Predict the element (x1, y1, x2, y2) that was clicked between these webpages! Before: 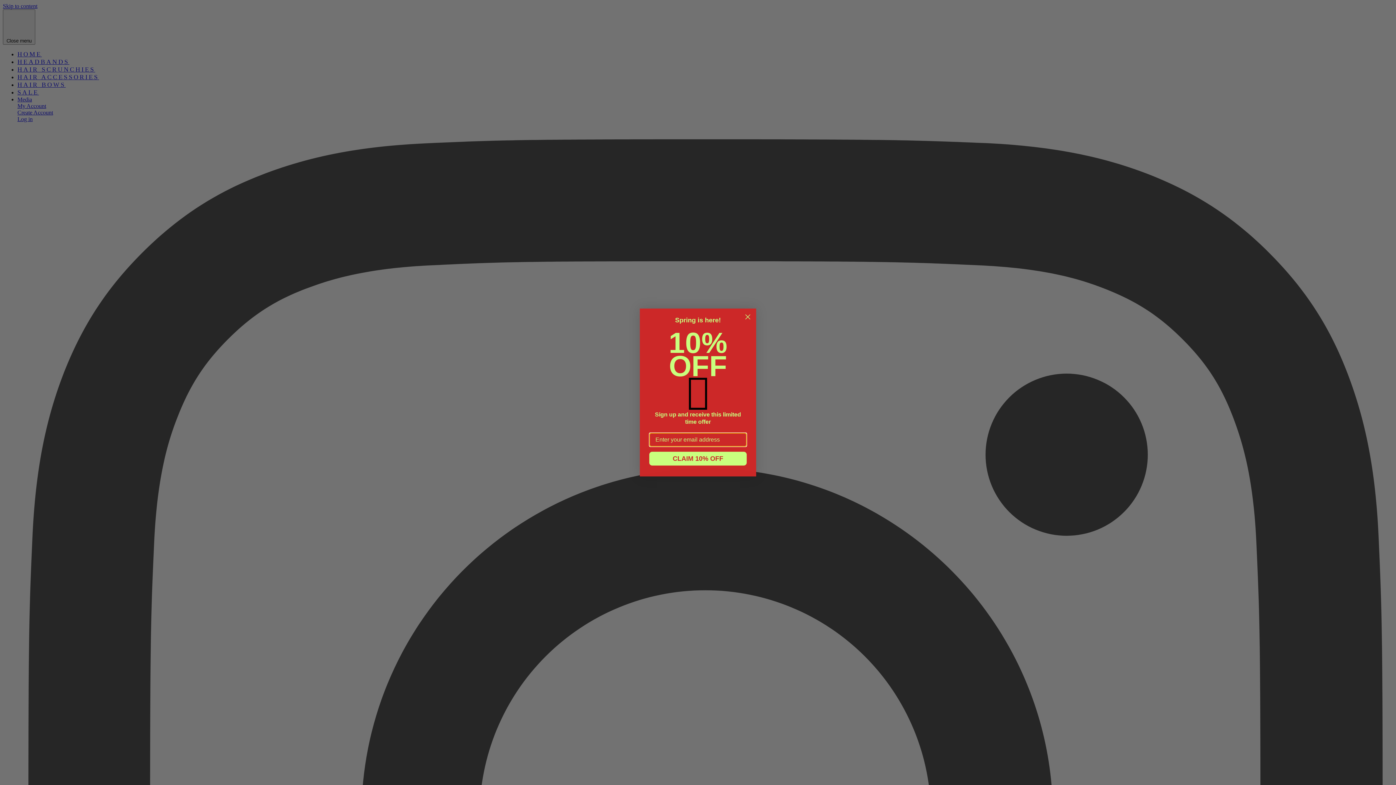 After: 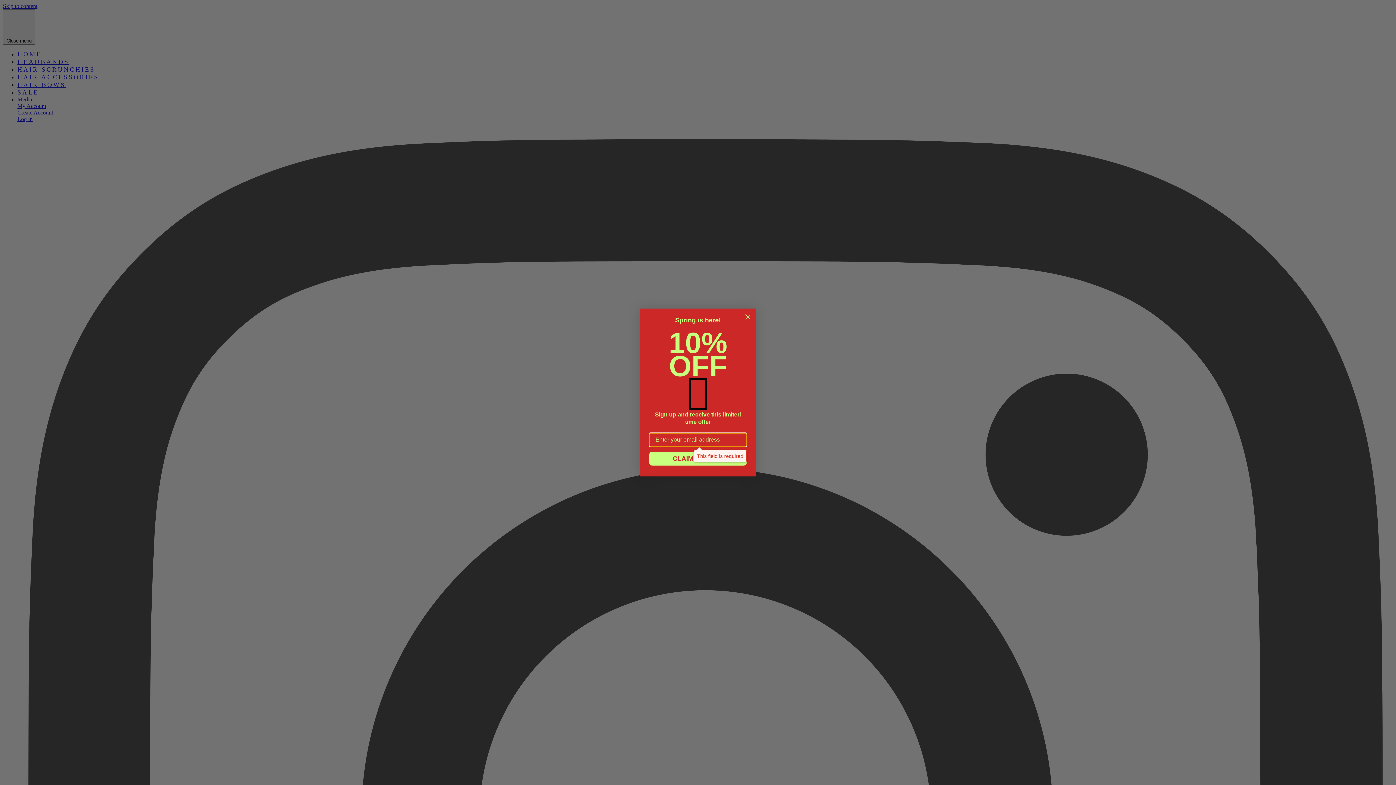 Action: label: CLAIM 10% OFF bbox: (649, 452, 746, 465)